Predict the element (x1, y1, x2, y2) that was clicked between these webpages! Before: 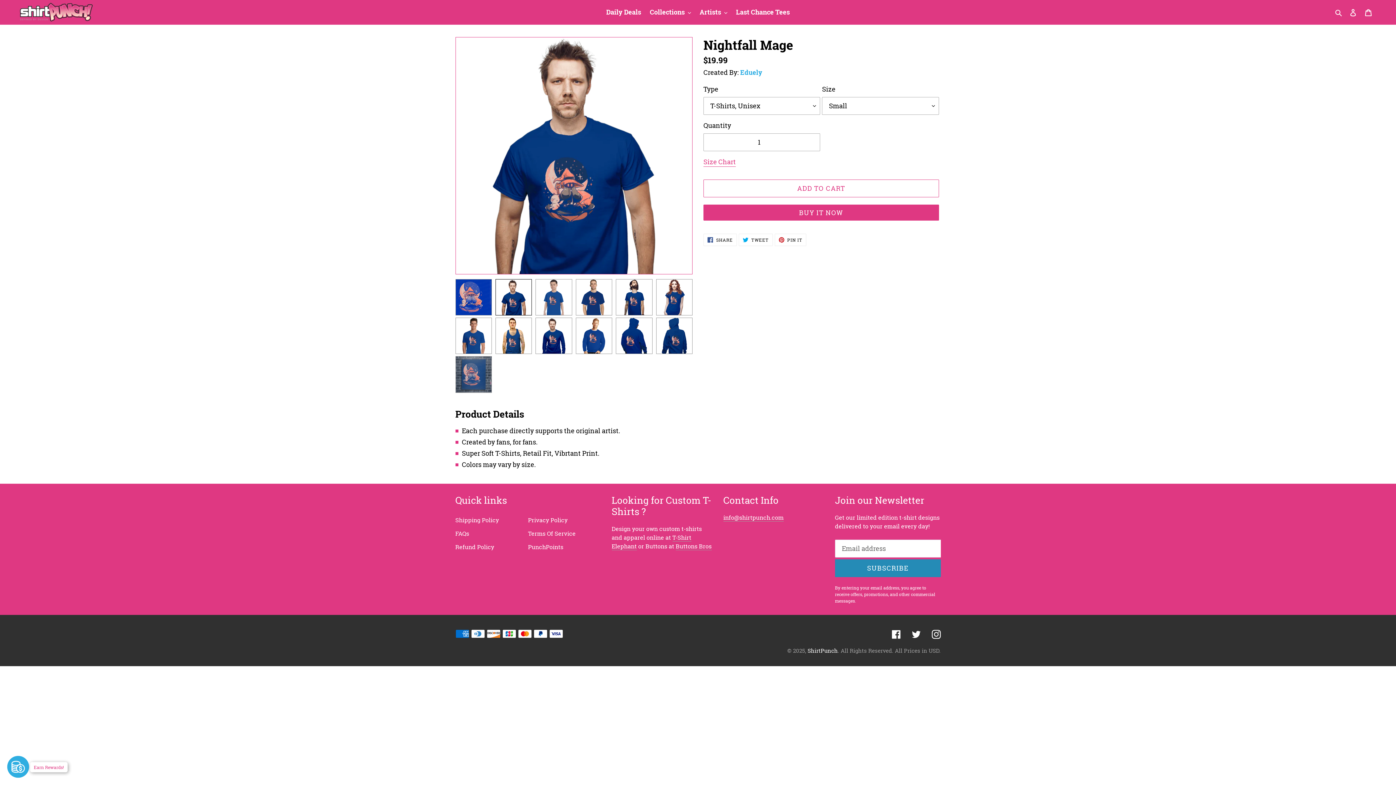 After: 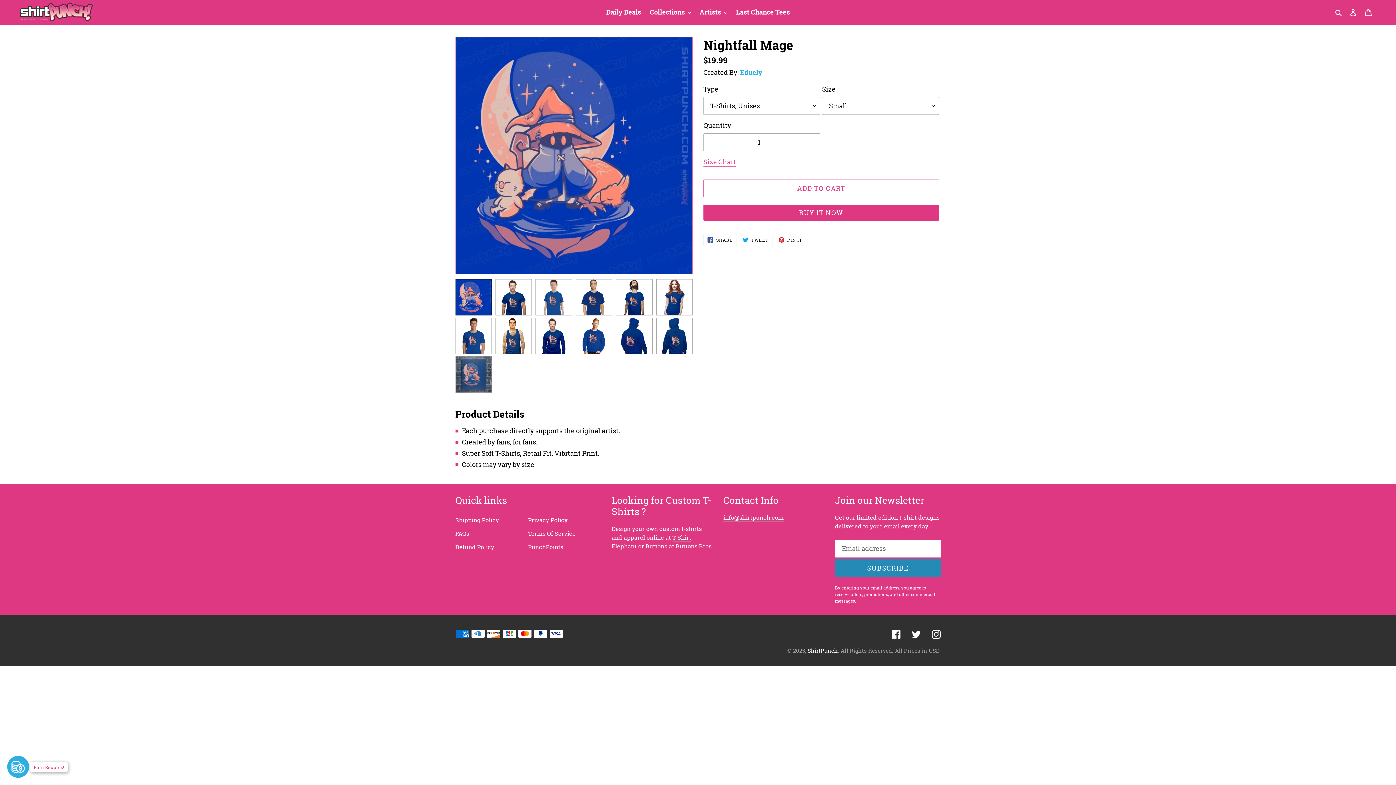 Action: bbox: (455, 279, 491, 315)